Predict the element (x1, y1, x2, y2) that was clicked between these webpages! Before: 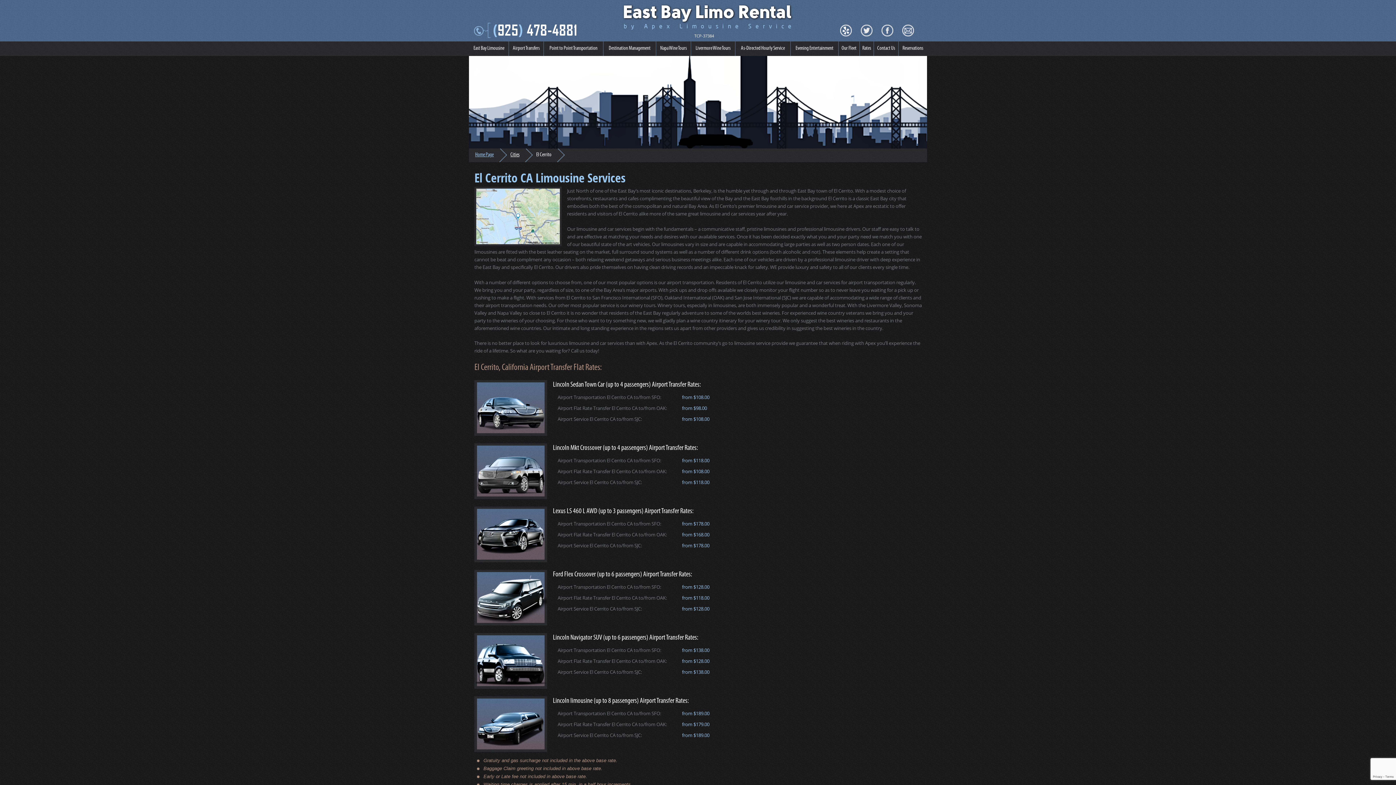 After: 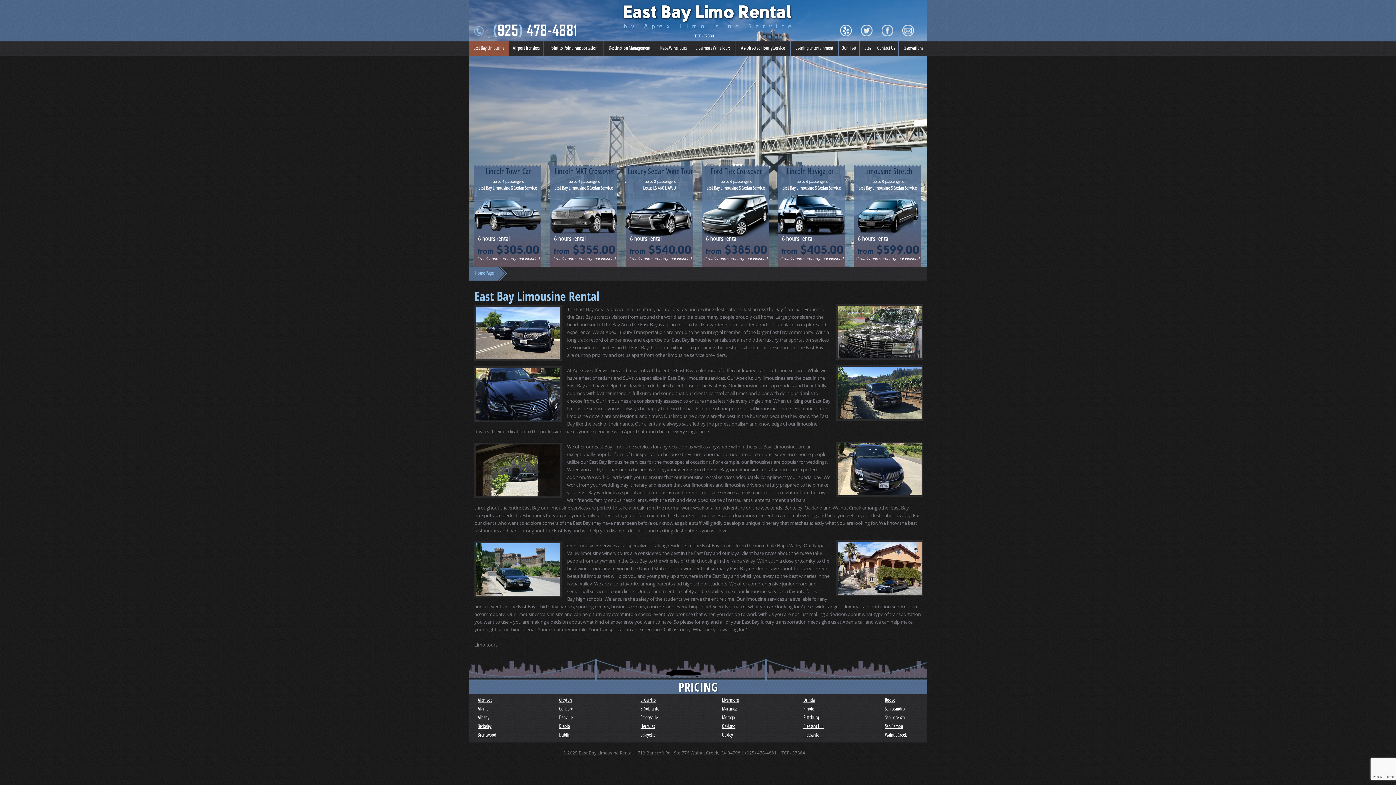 Action: label: Home Page bbox: (475, 152, 493, 157)